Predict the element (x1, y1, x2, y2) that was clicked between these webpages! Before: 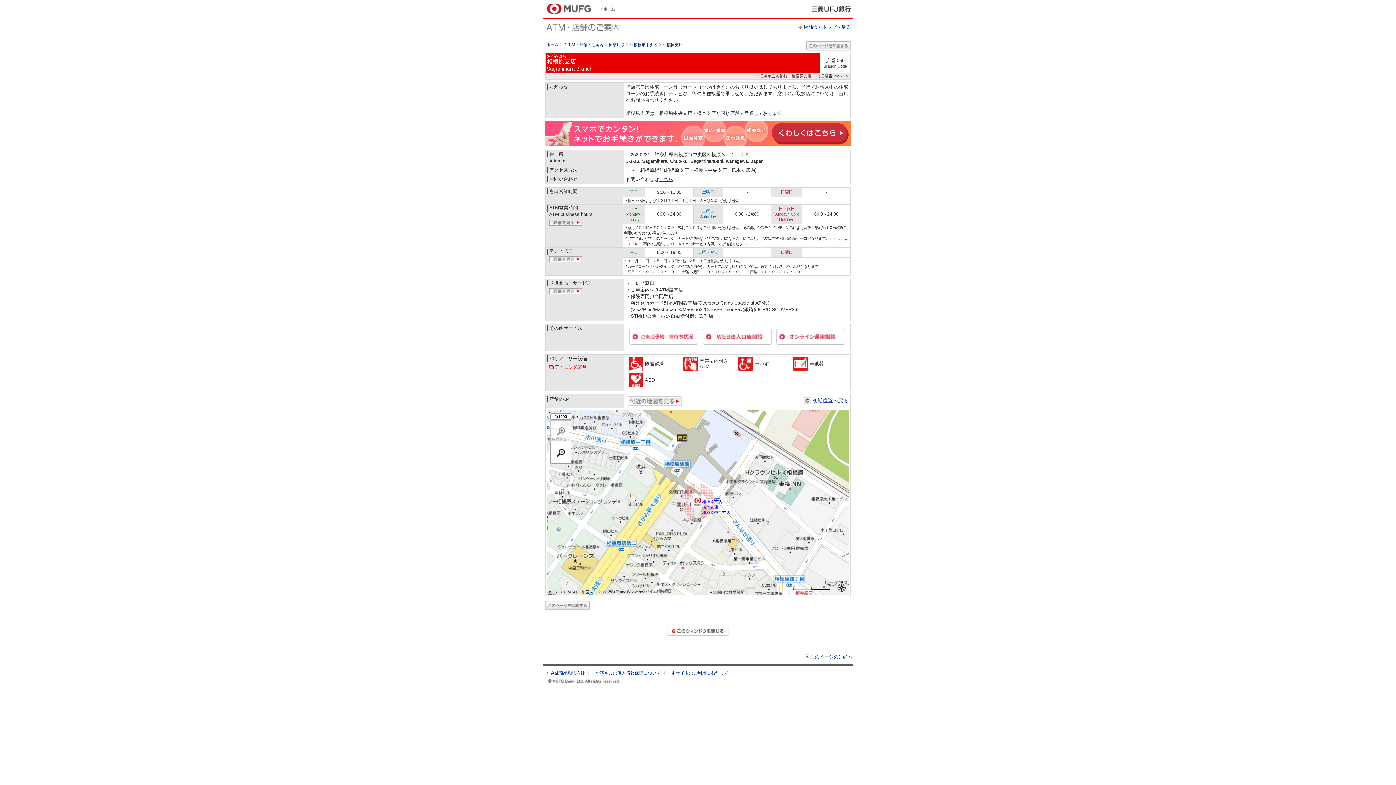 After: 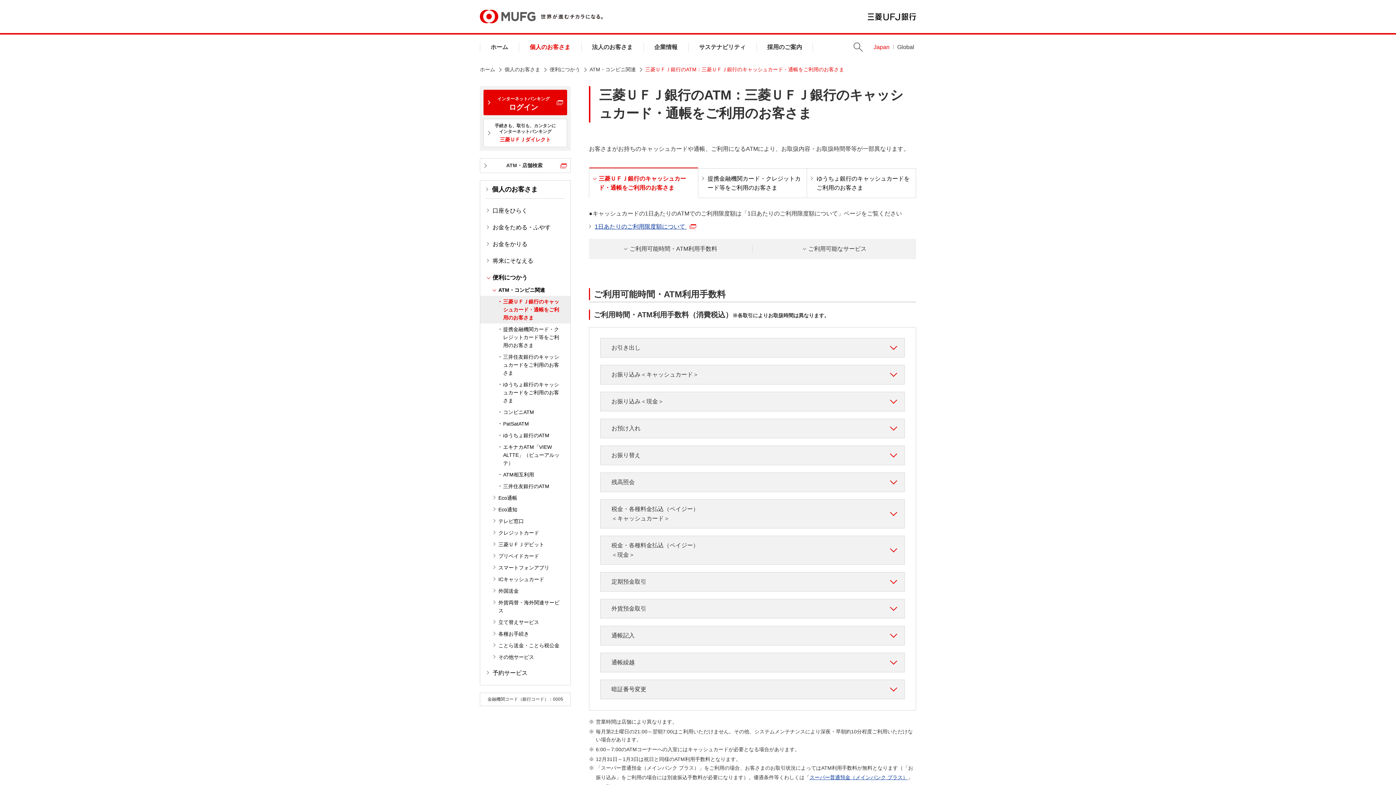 Action: bbox: (549, 219, 582, 225)